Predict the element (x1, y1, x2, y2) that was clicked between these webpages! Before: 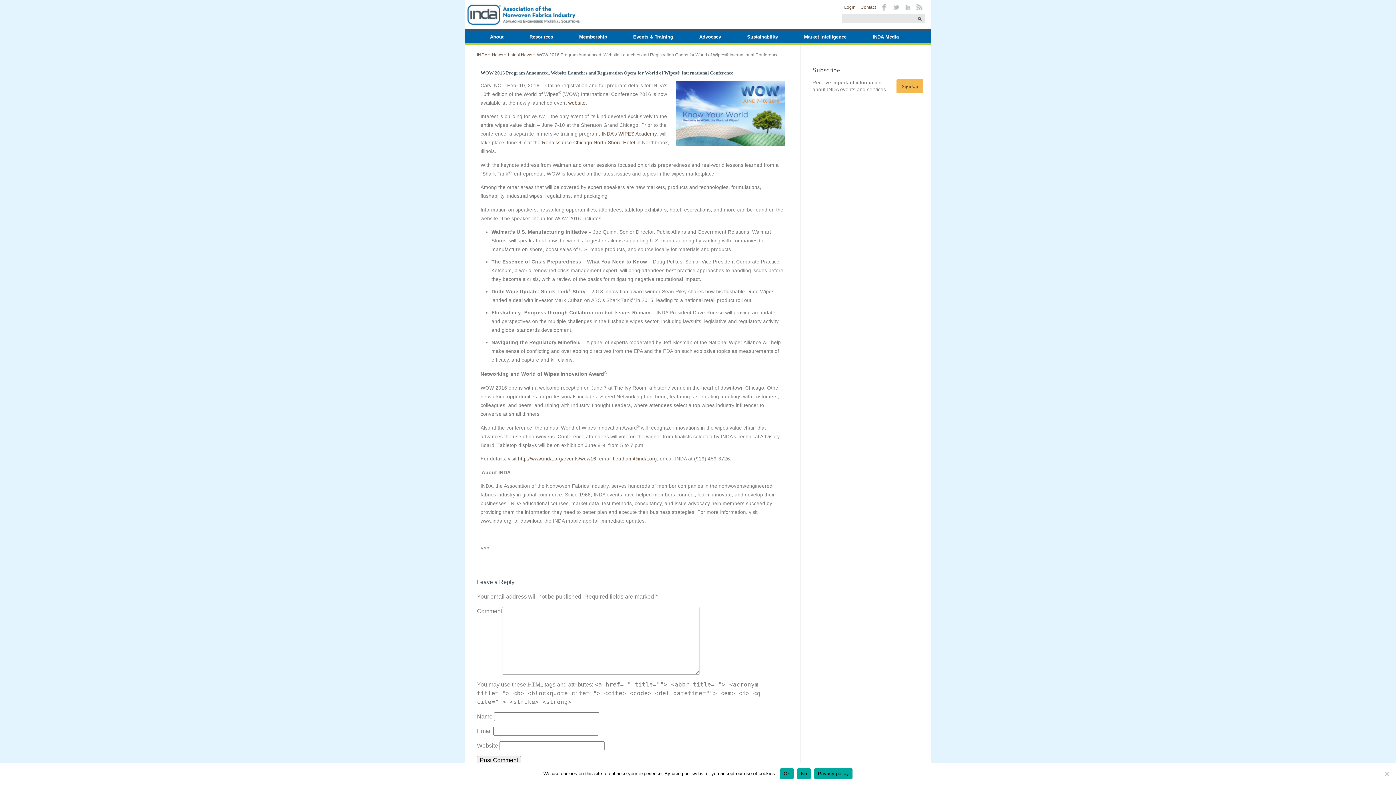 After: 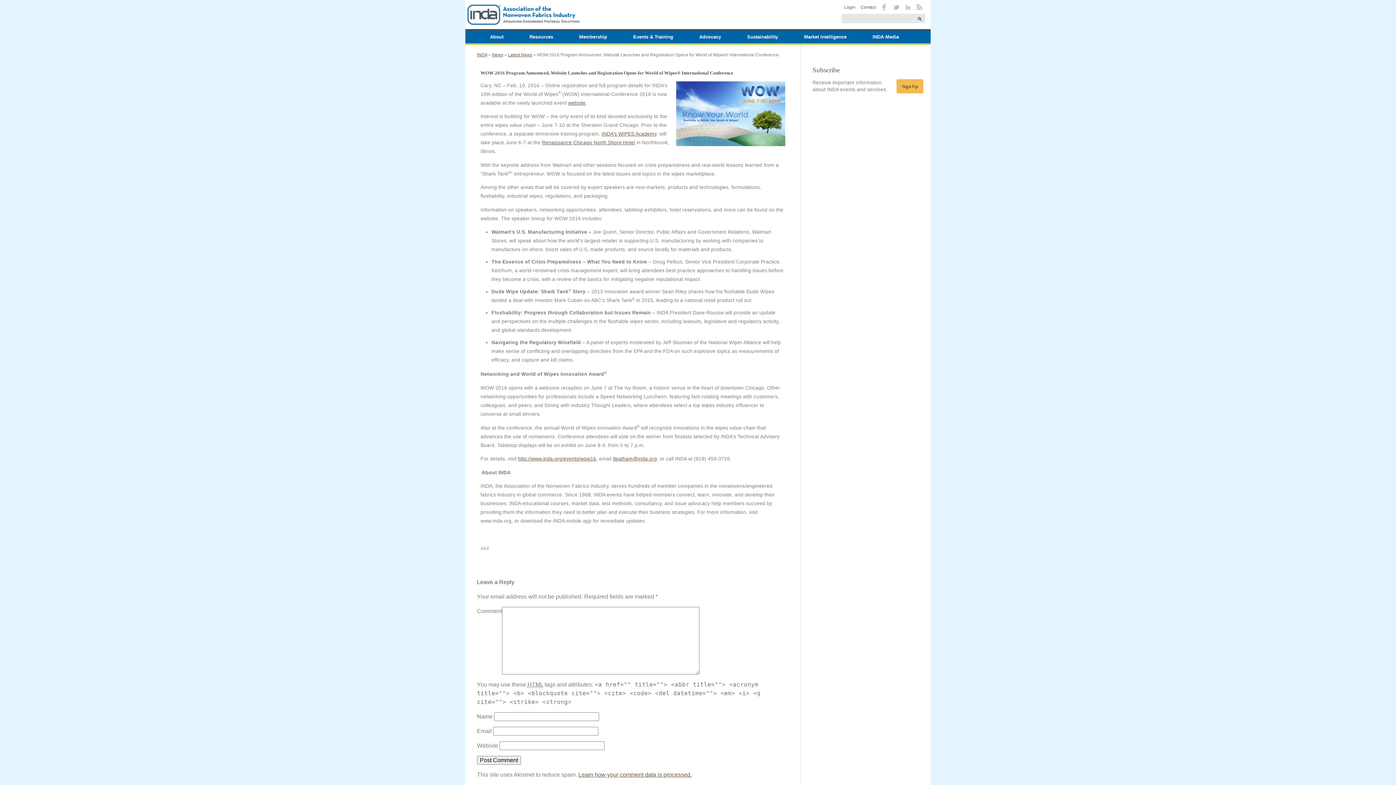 Action: bbox: (780, 768, 793, 779) label: Ok